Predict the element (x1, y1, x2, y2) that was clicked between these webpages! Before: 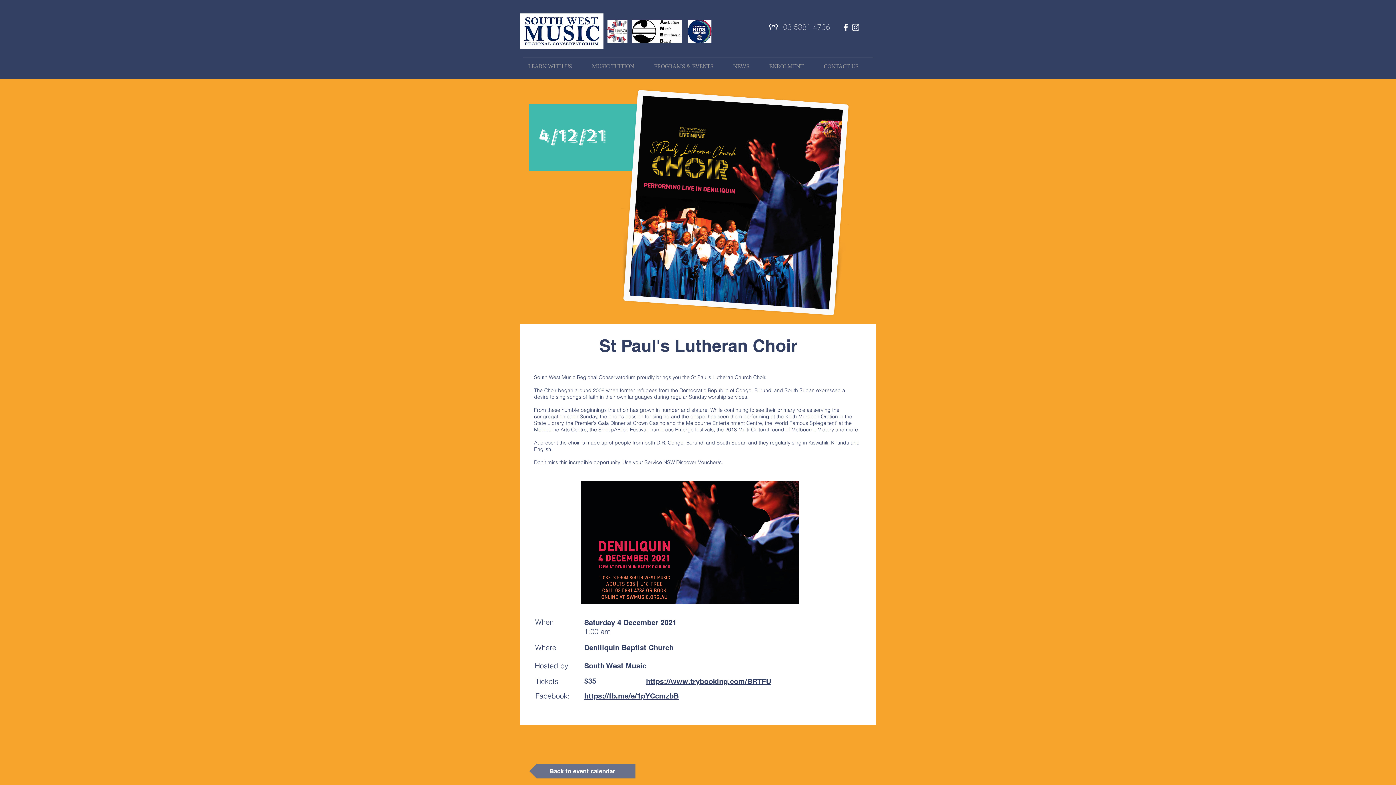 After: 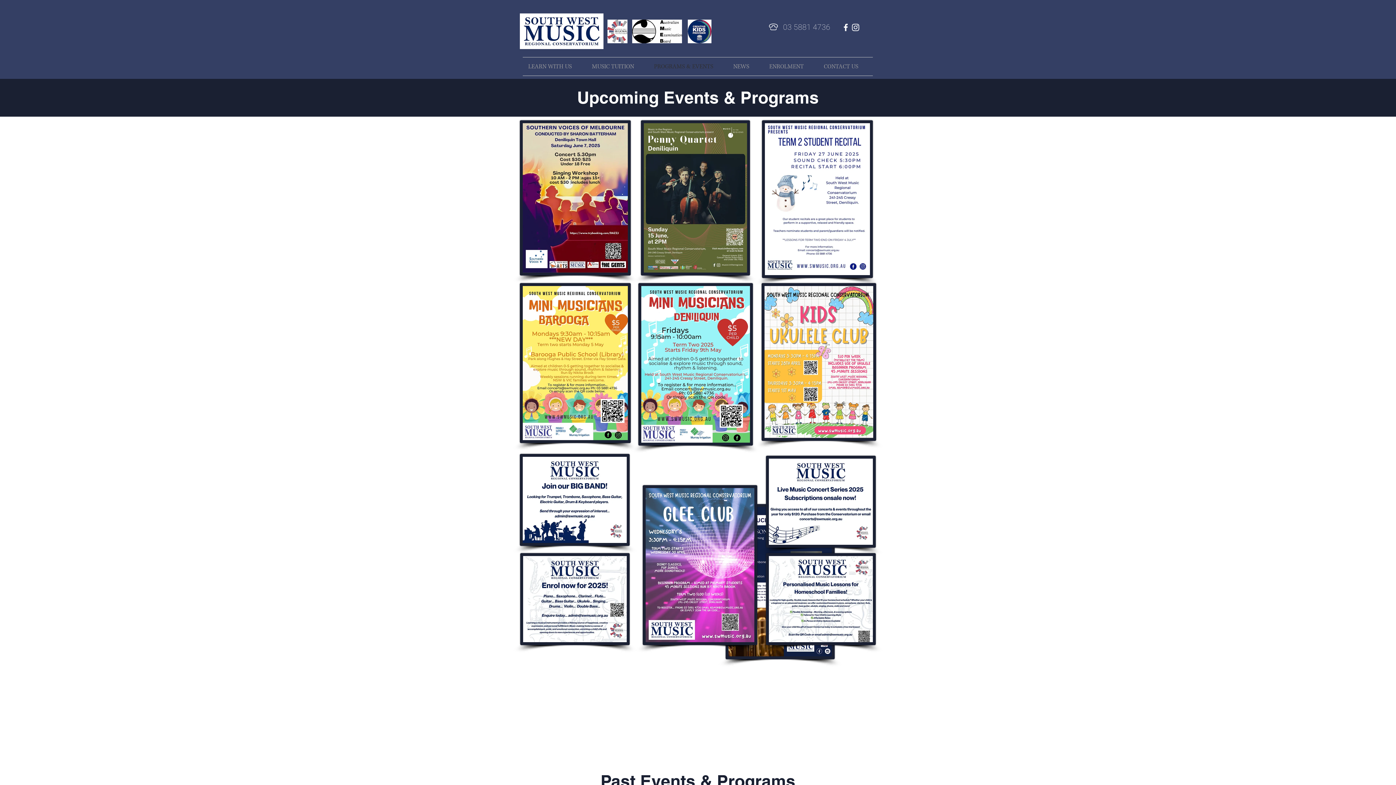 Action: bbox: (648, 57, 728, 75) label: PROGRAMS & EVENTS